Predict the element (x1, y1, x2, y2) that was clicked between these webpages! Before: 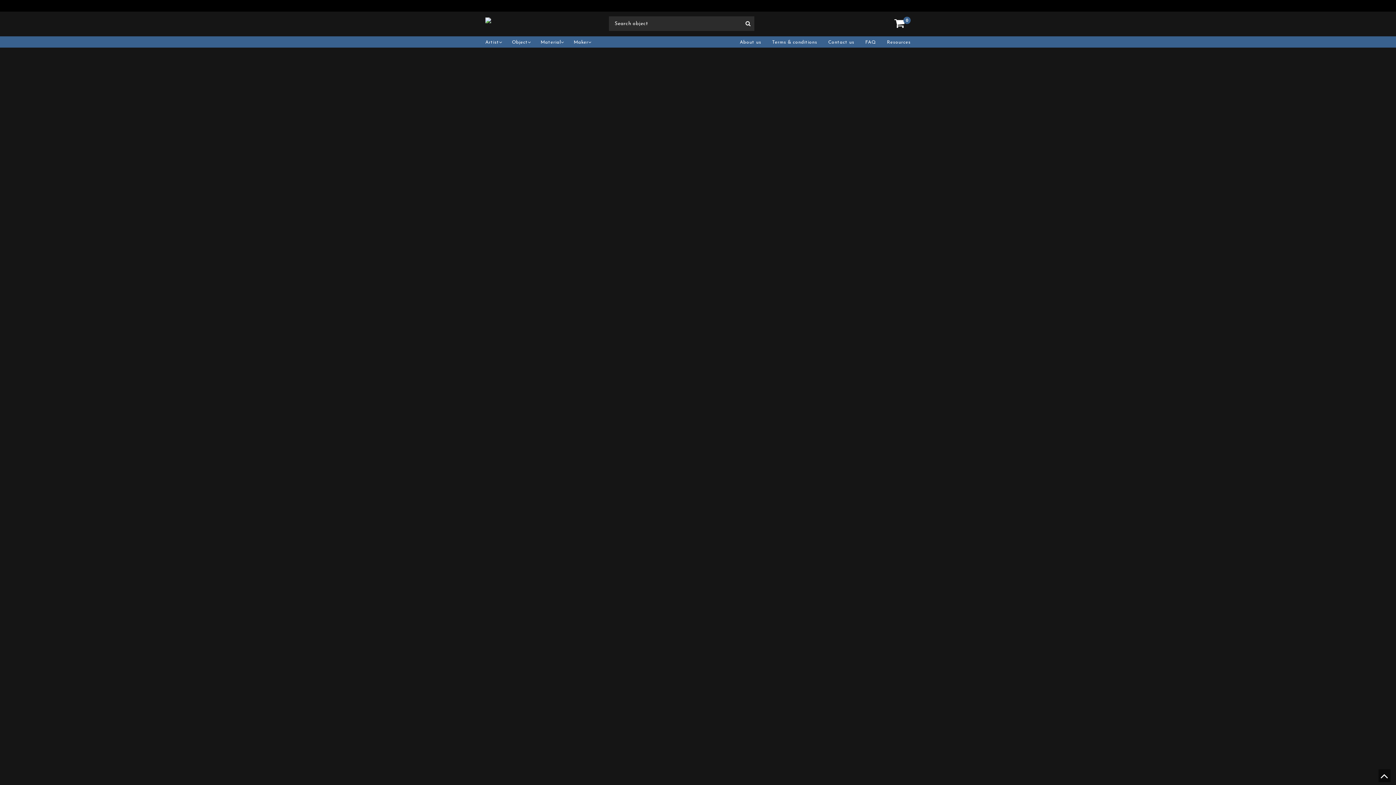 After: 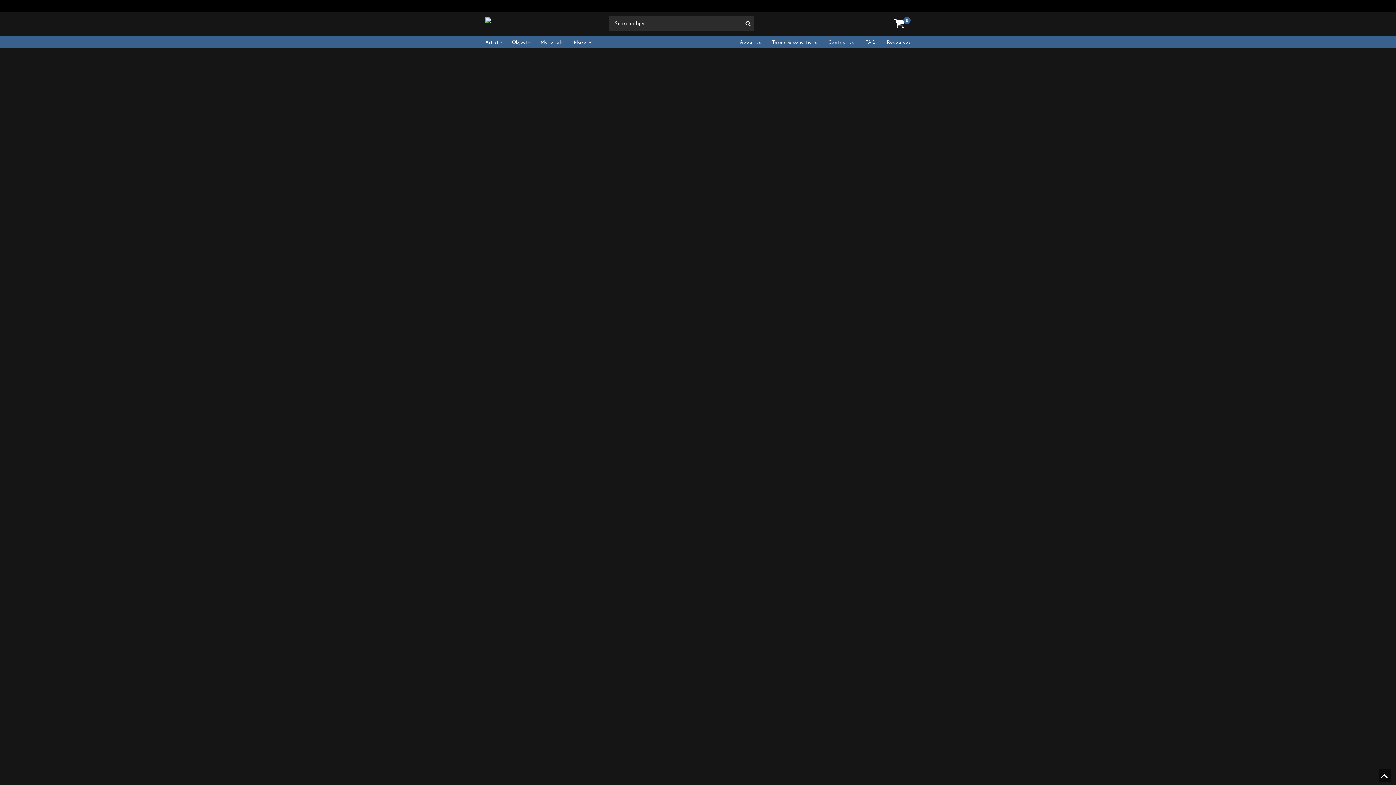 Action: bbox: (816, 760, 907, 775) label: Marianne Westman and Sylvia Leuchovius (Sylvia 1976) Four Bowls with Viola Decor 13 cm